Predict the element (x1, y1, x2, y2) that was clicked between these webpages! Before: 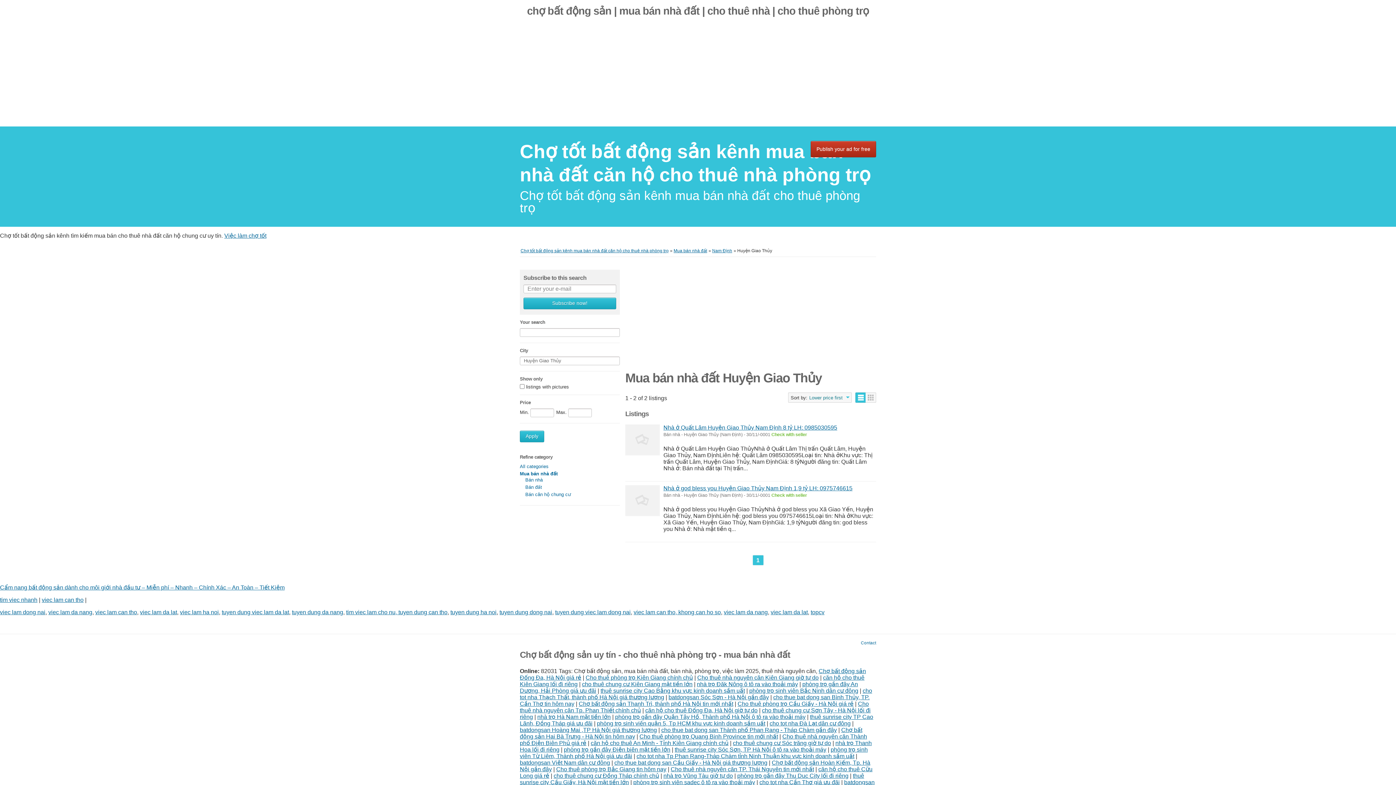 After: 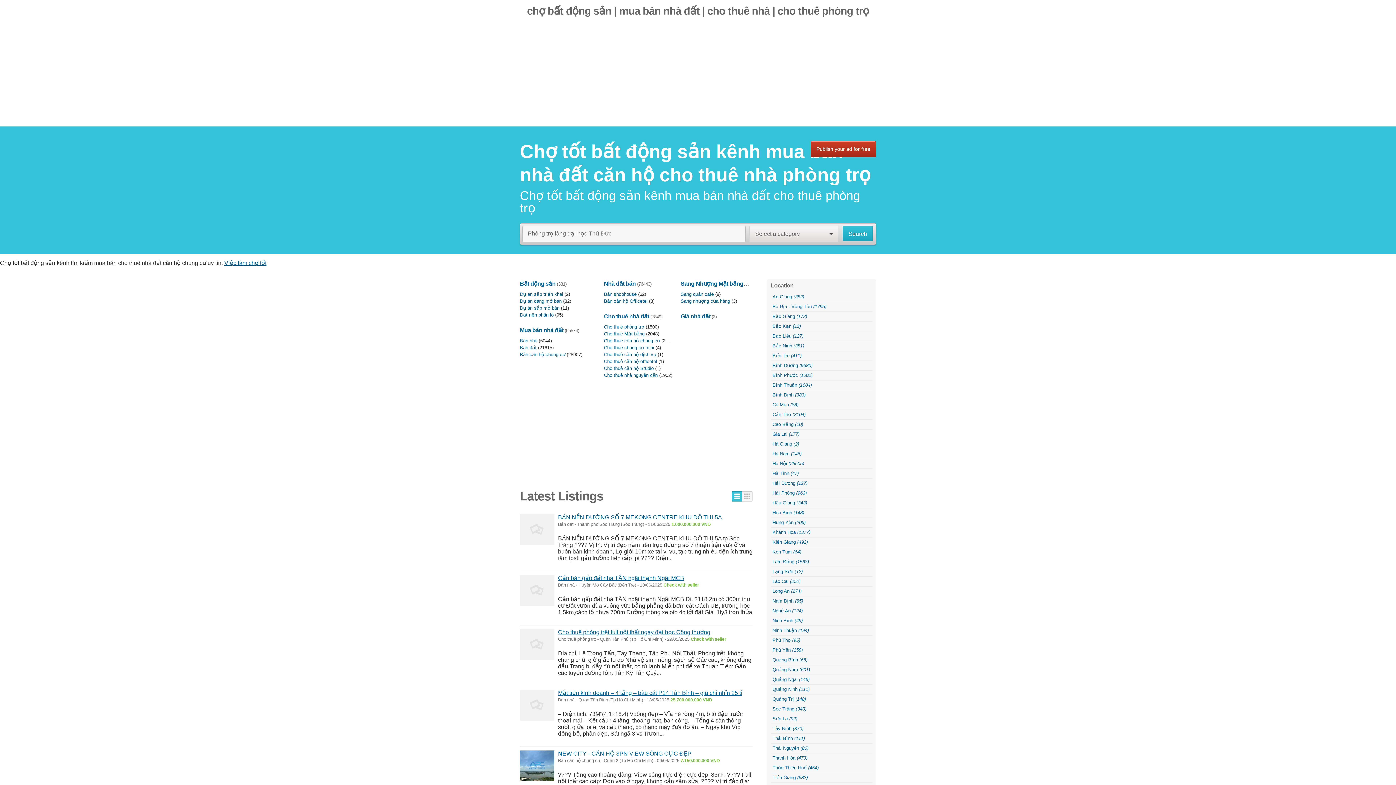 Action: bbox: (520, 248, 668, 253) label: Chợ tốt bất động sản kênh mua bán nhà đất căn hộ cho thuê nhà phòng trọ